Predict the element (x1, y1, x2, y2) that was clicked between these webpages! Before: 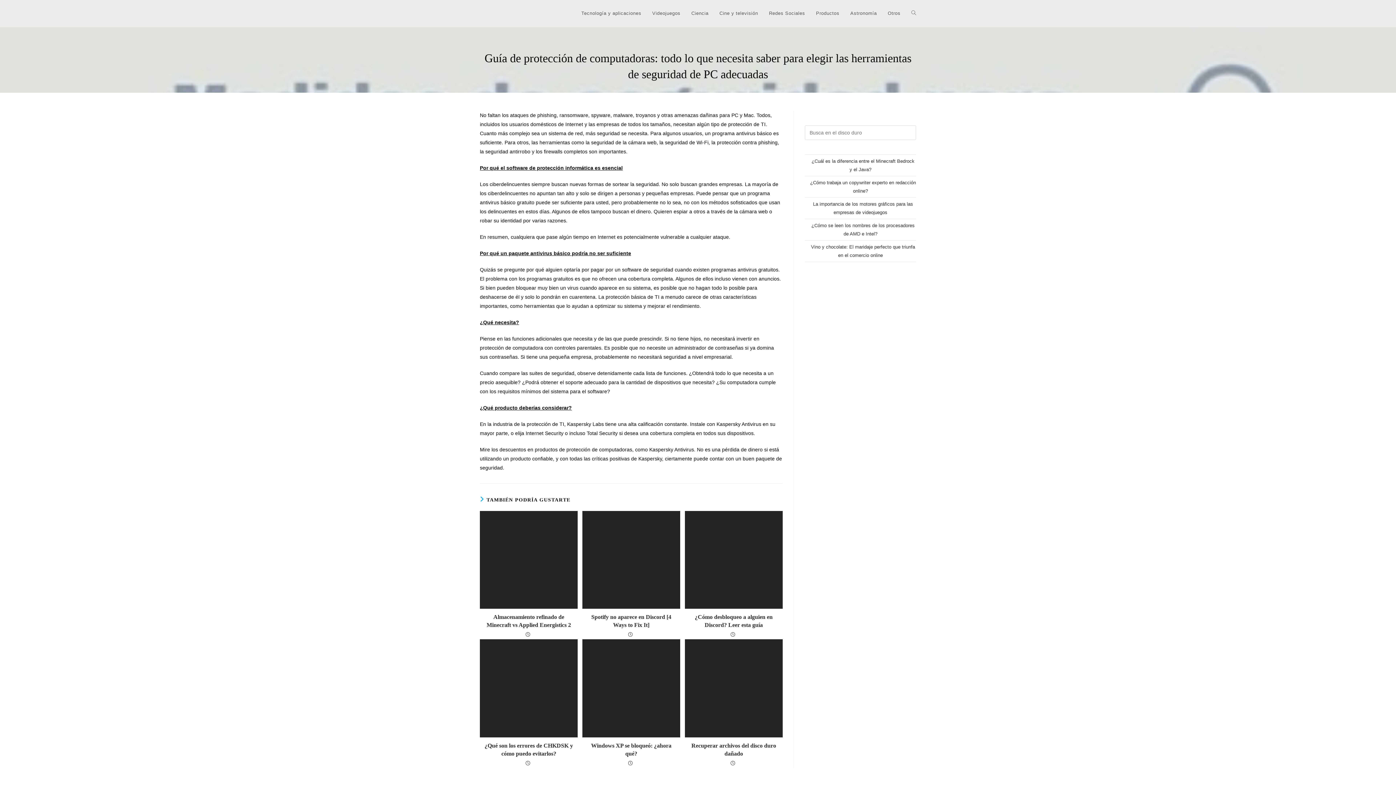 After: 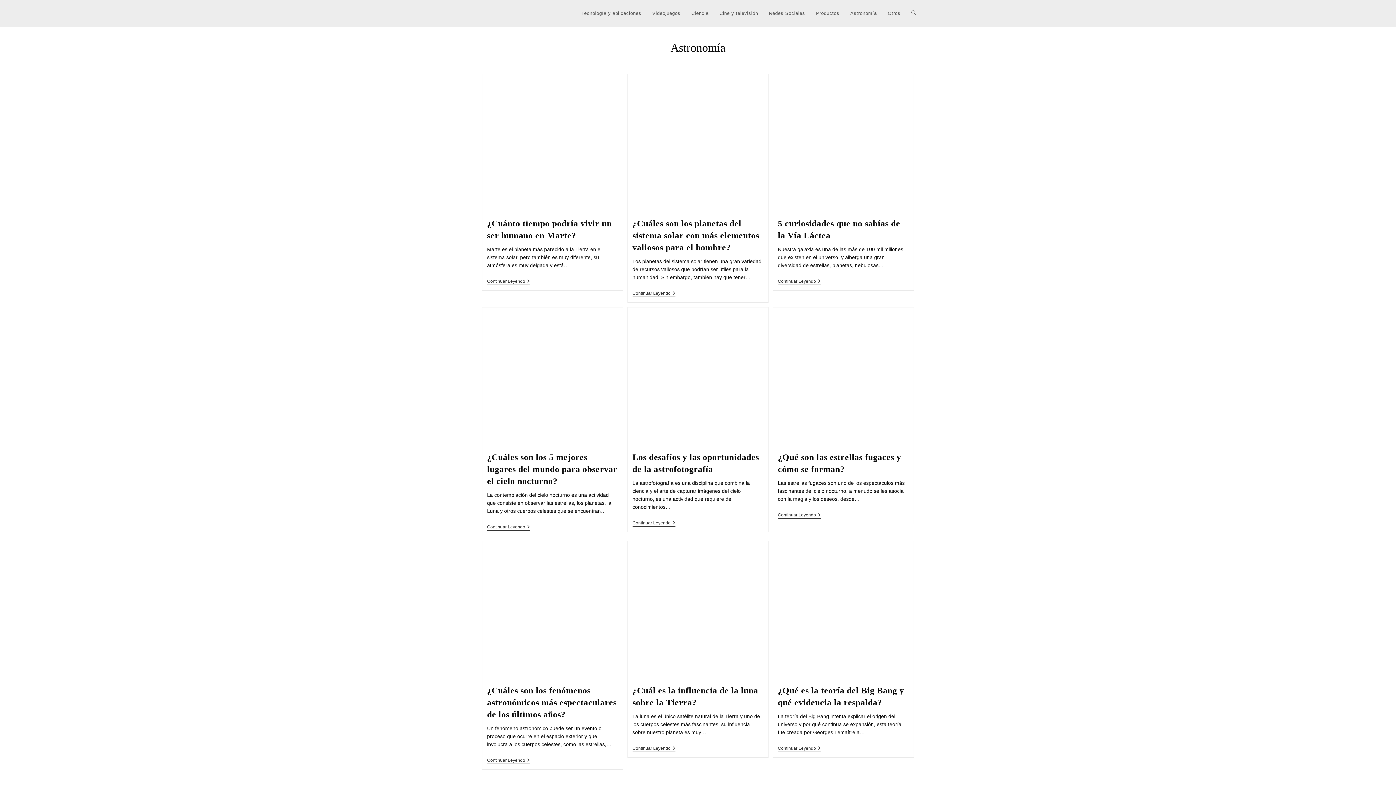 Action: bbox: (845, 0, 882, 26) label: Astronomía